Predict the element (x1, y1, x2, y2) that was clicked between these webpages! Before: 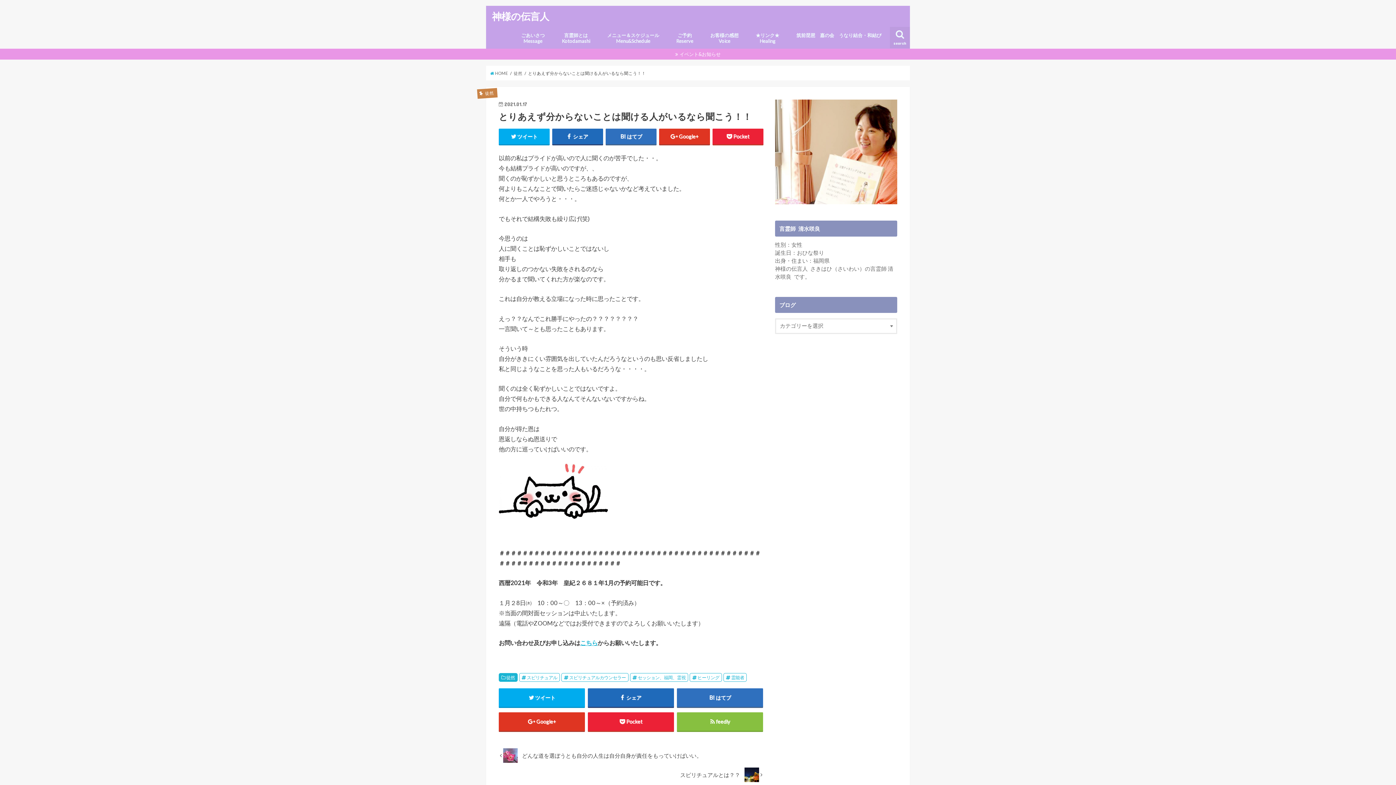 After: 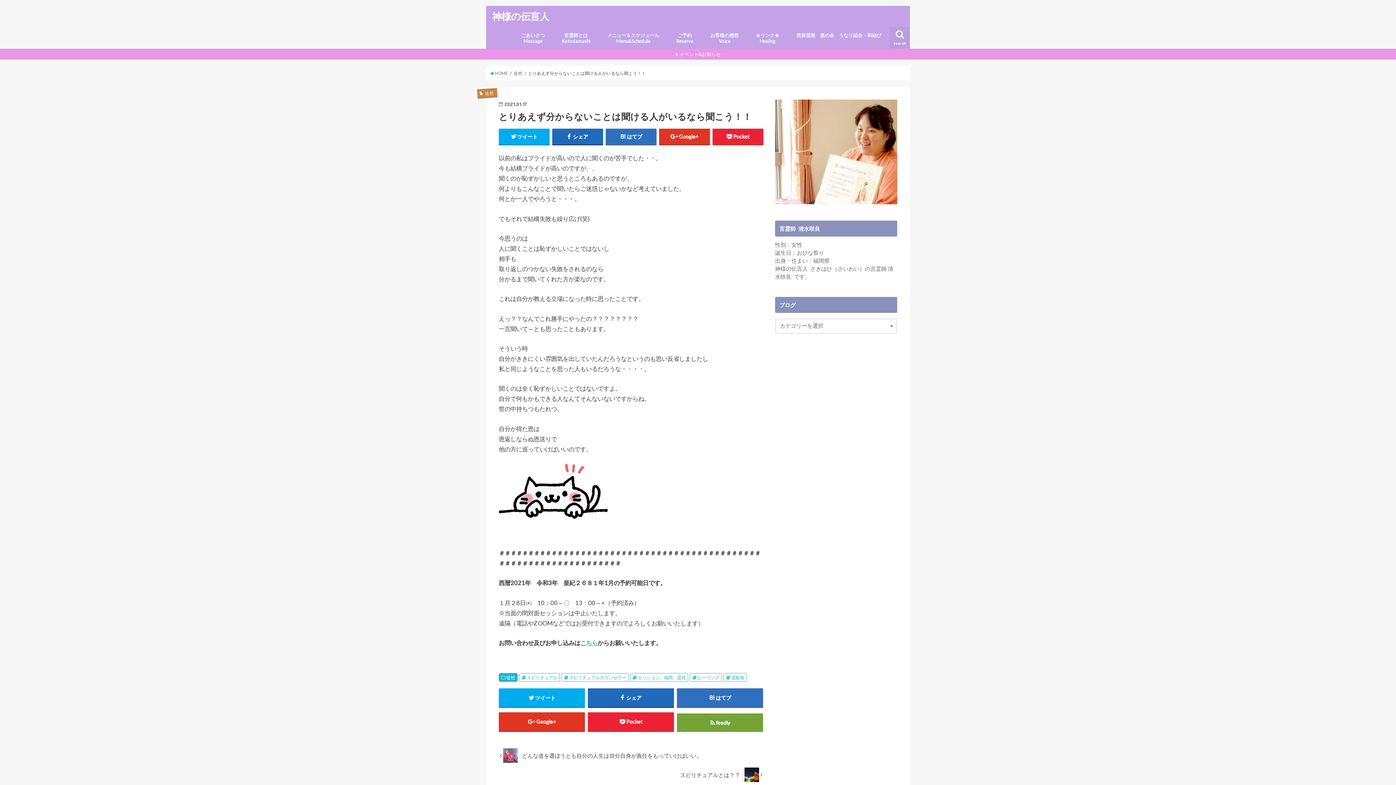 Action: bbox: (676, 712, 763, 731) label: feedly